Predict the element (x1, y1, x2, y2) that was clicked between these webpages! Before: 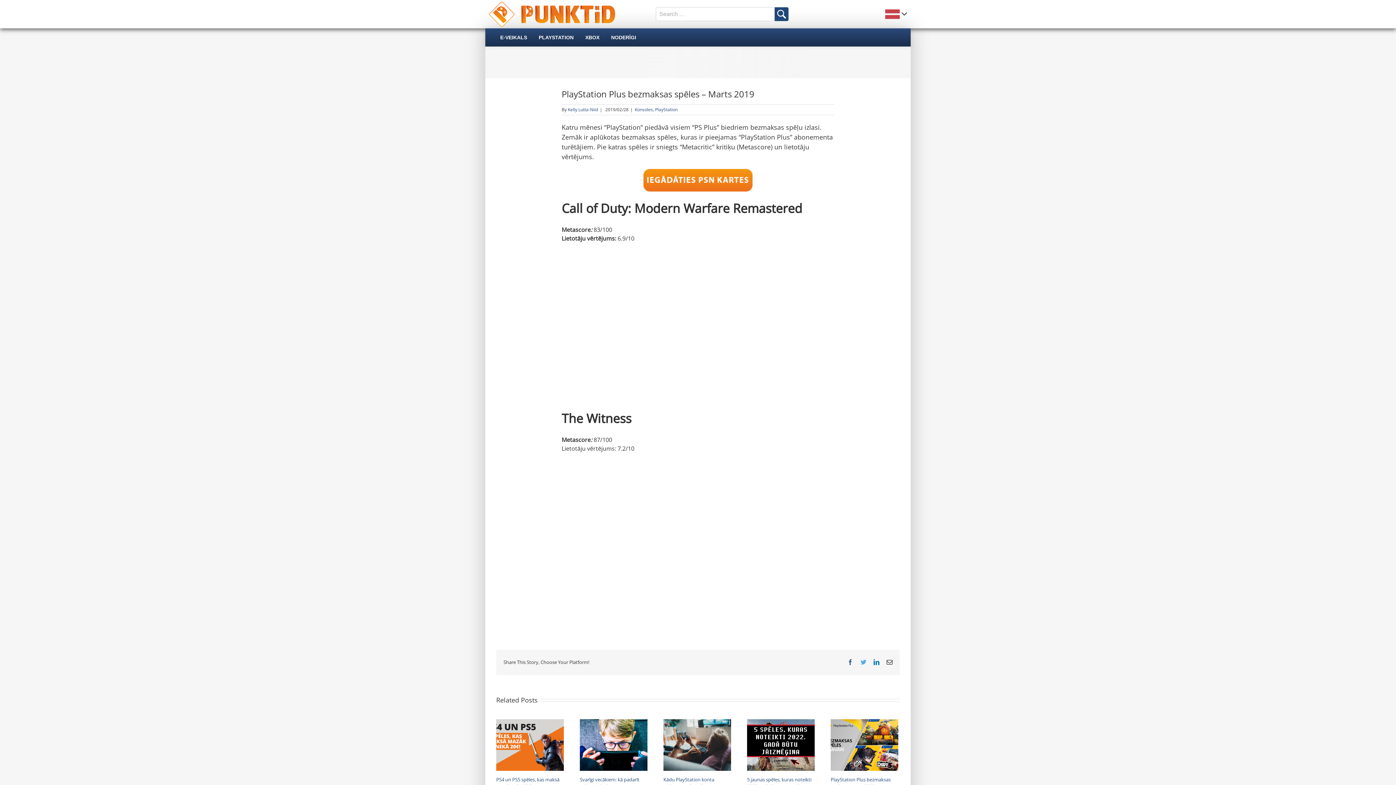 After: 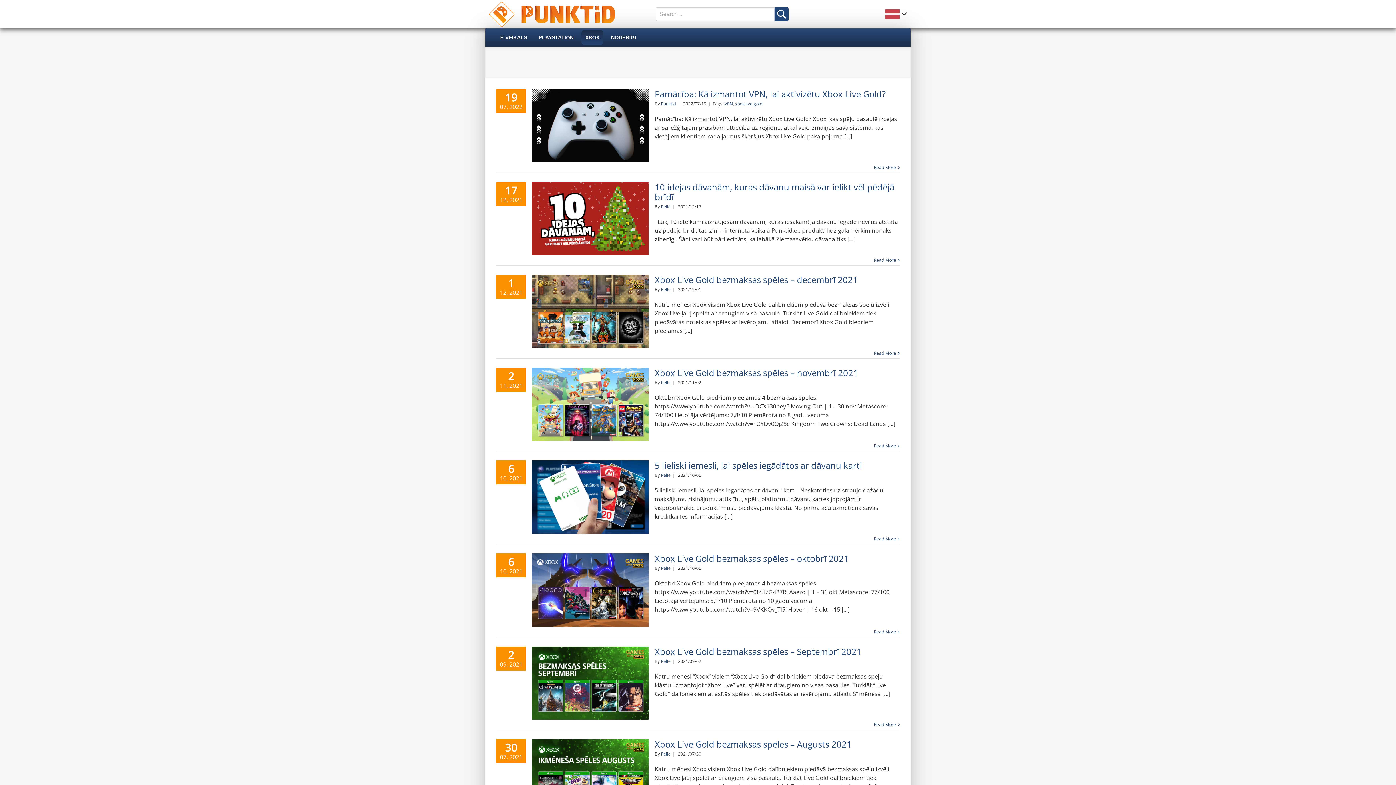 Action: label: XBOX bbox: (581, 29, 603, 45)